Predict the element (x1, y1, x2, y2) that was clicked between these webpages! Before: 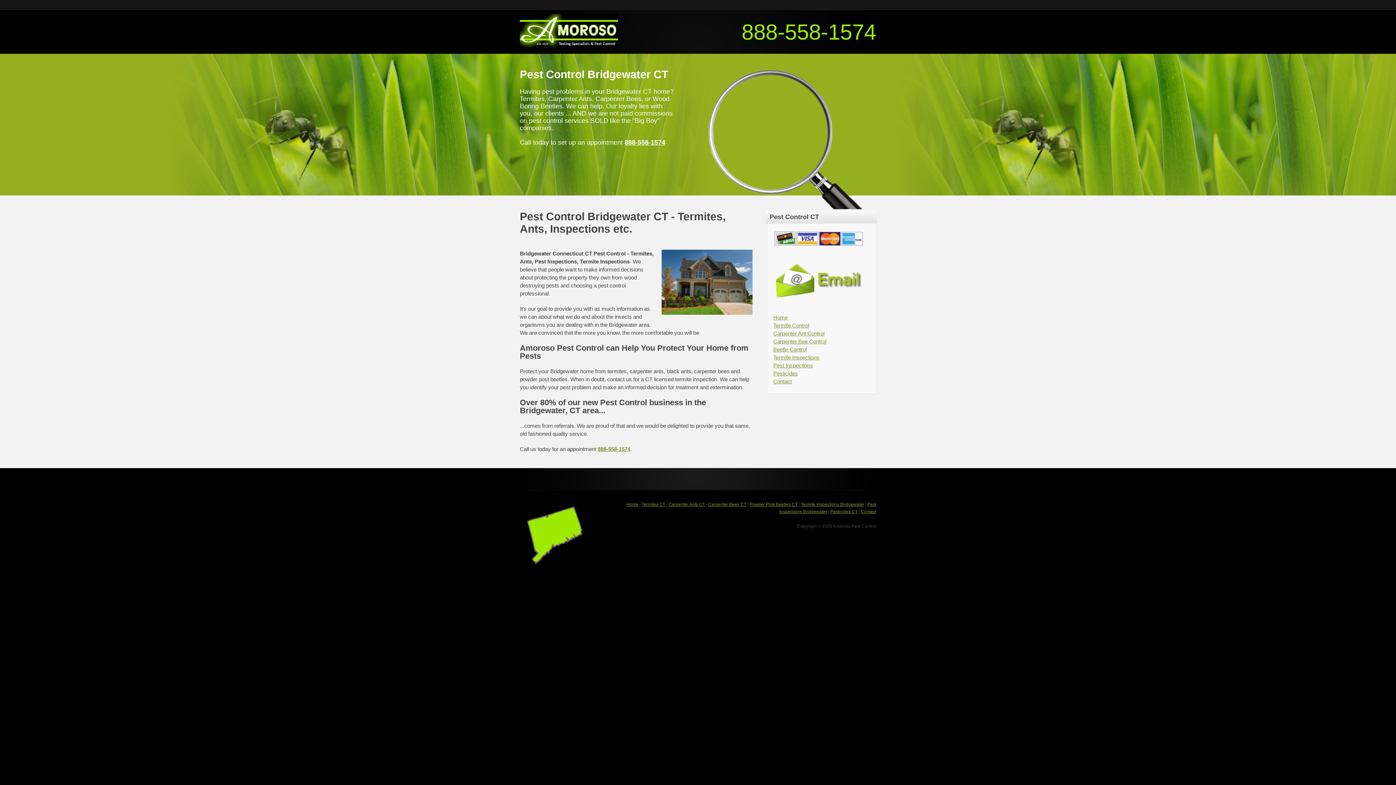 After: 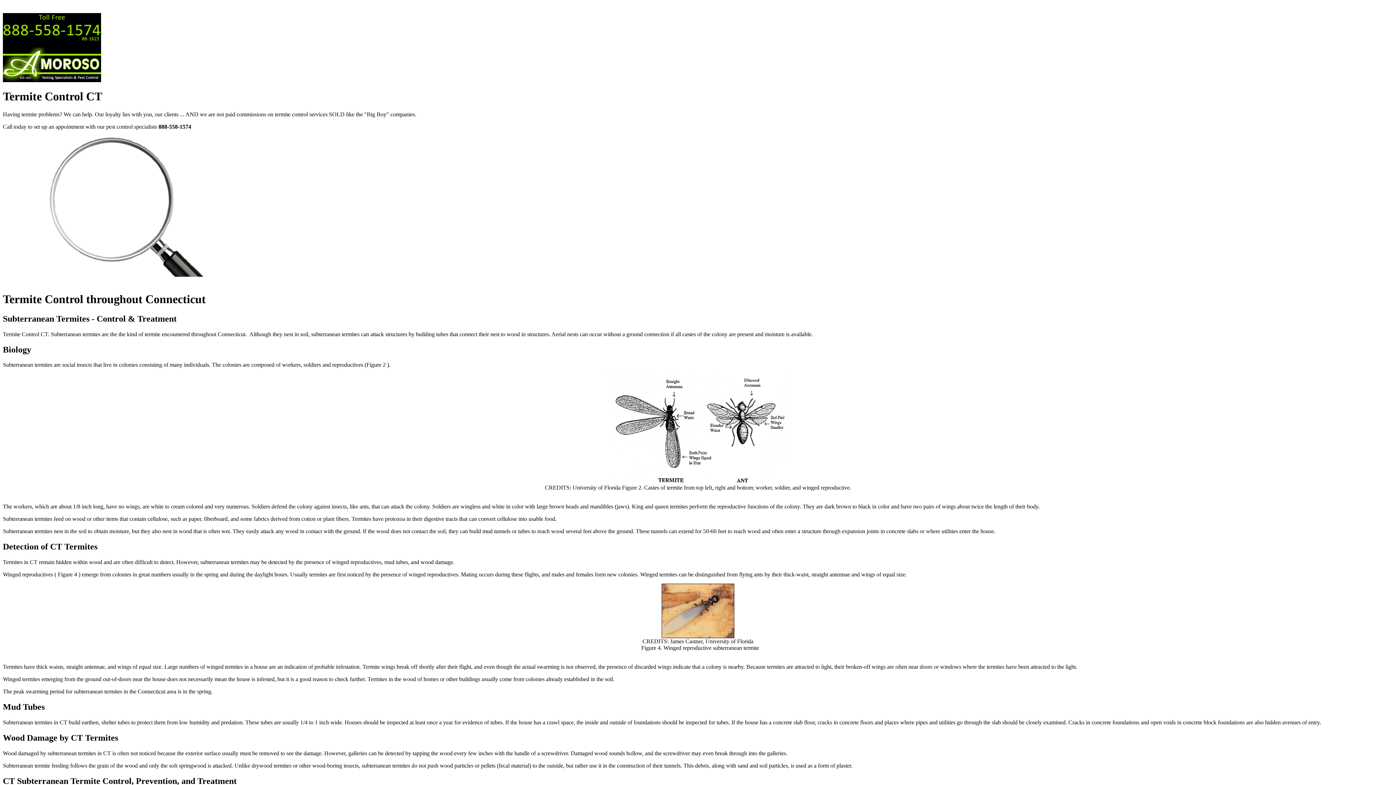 Action: bbox: (641, 502, 665, 507) label: Termites CT